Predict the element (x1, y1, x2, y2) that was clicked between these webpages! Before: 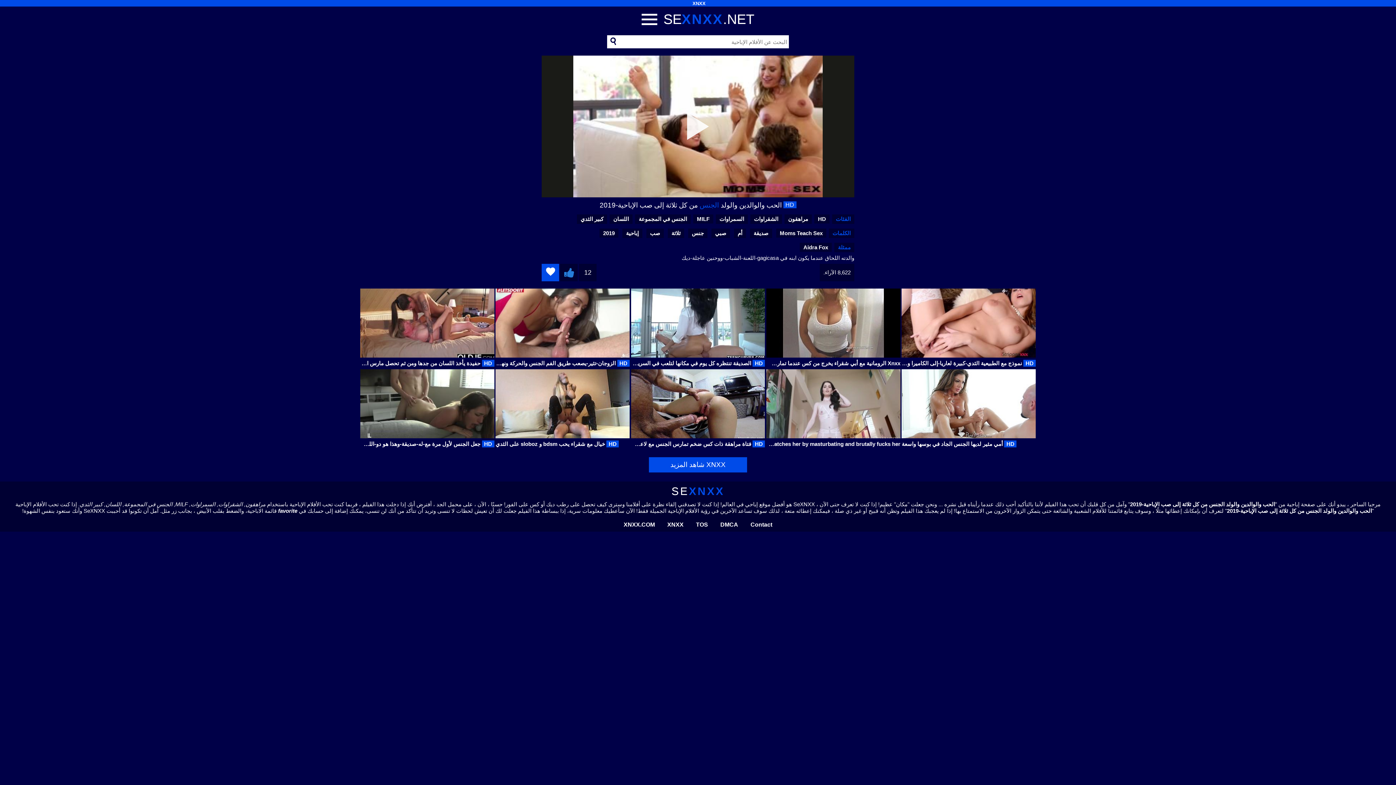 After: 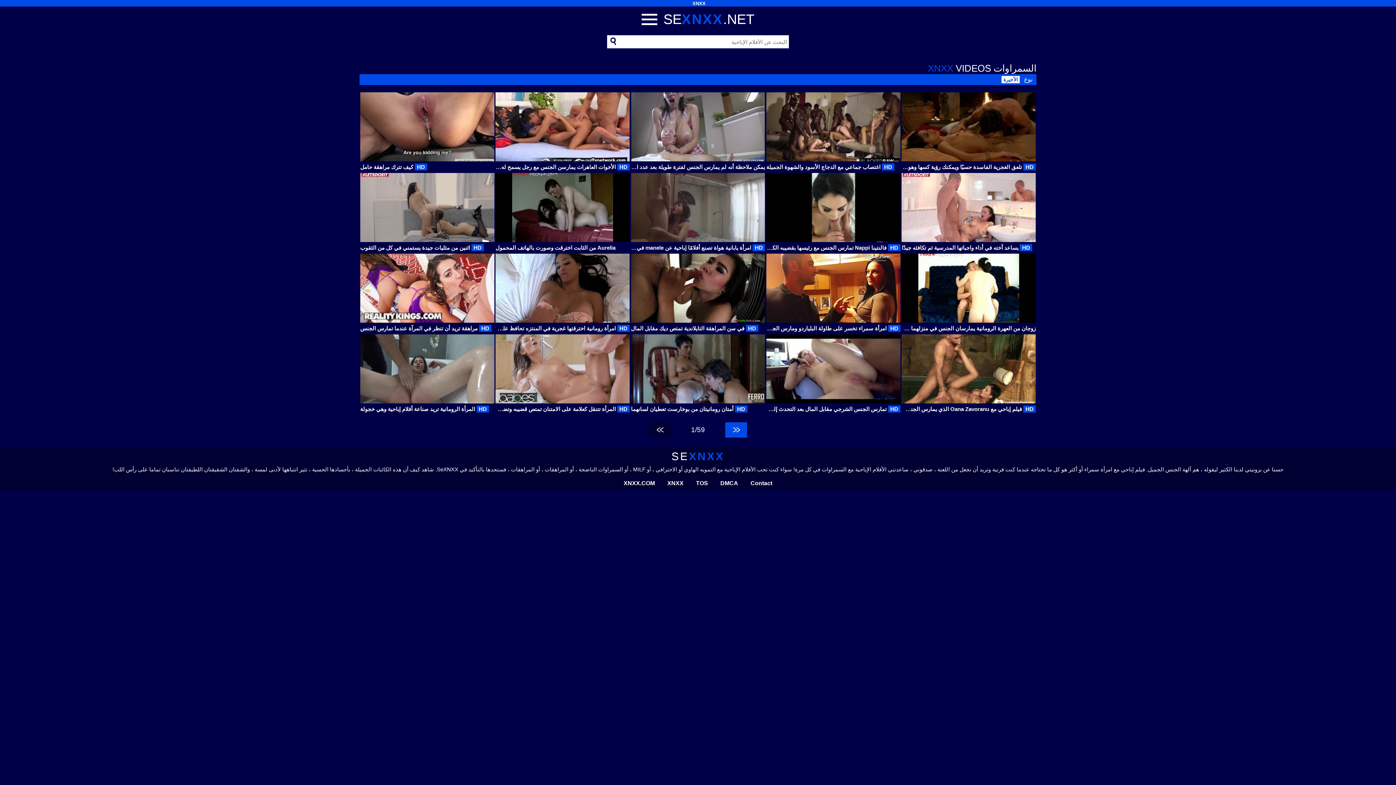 Action: bbox: (719, 216, 744, 222) label: السمراوات